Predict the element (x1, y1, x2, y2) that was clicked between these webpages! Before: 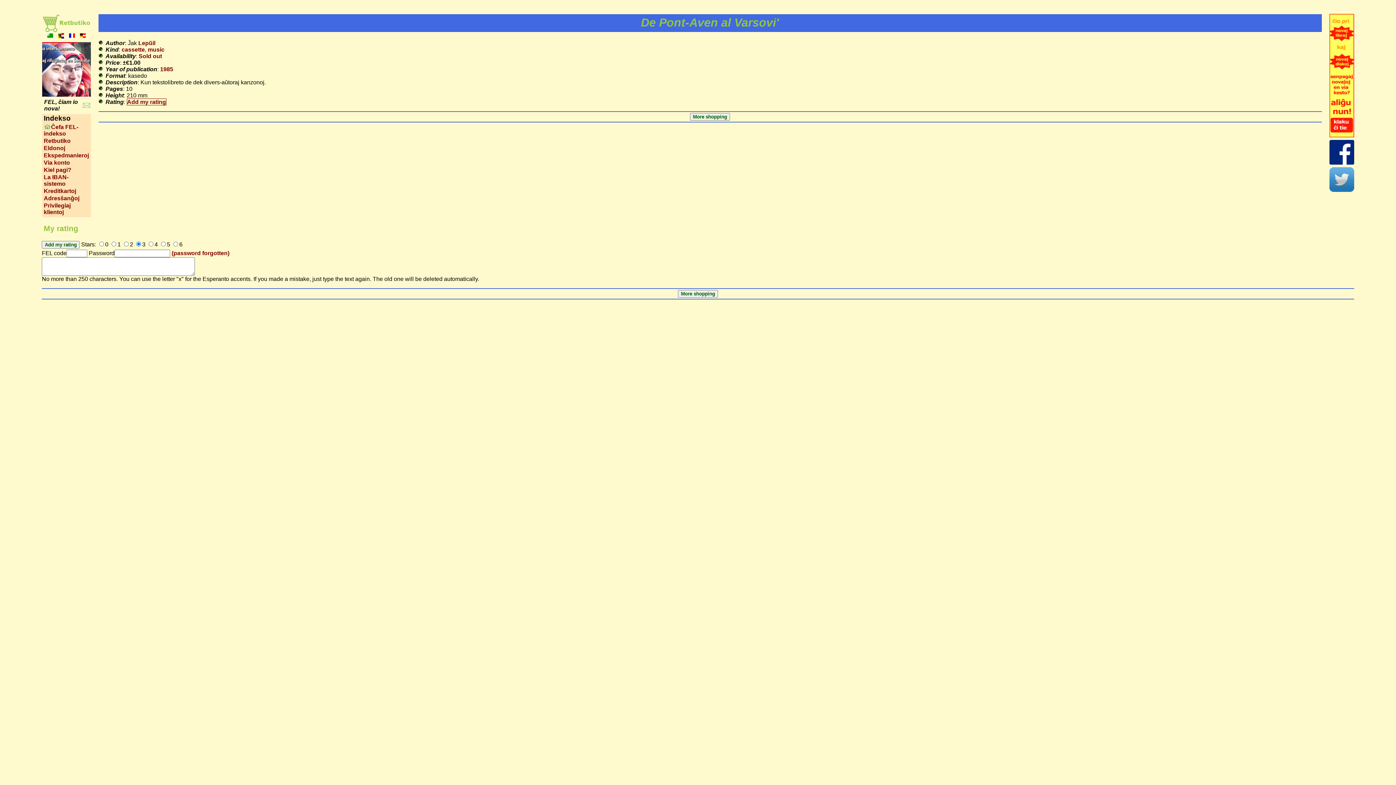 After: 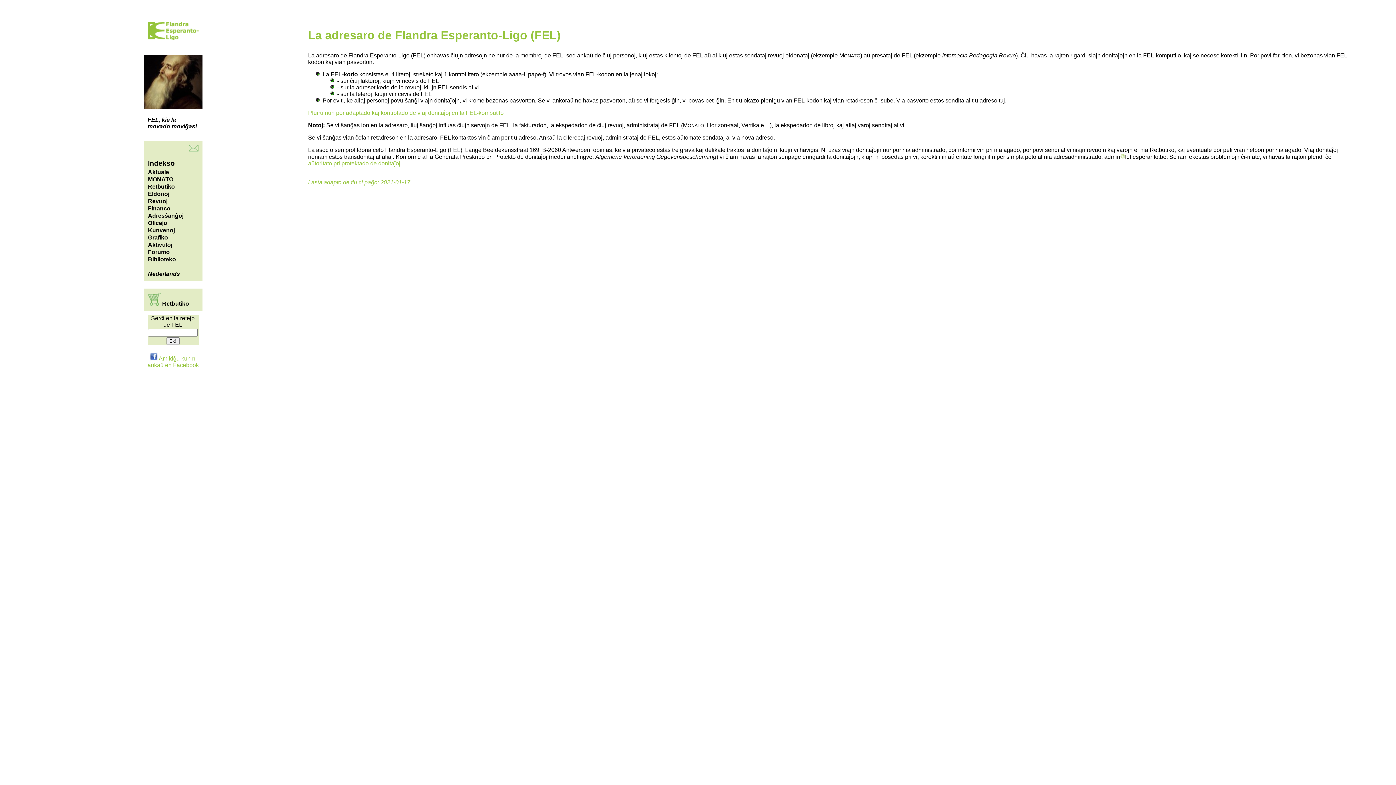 Action: label: Adresŝanĝoj bbox: (43, 195, 79, 201)